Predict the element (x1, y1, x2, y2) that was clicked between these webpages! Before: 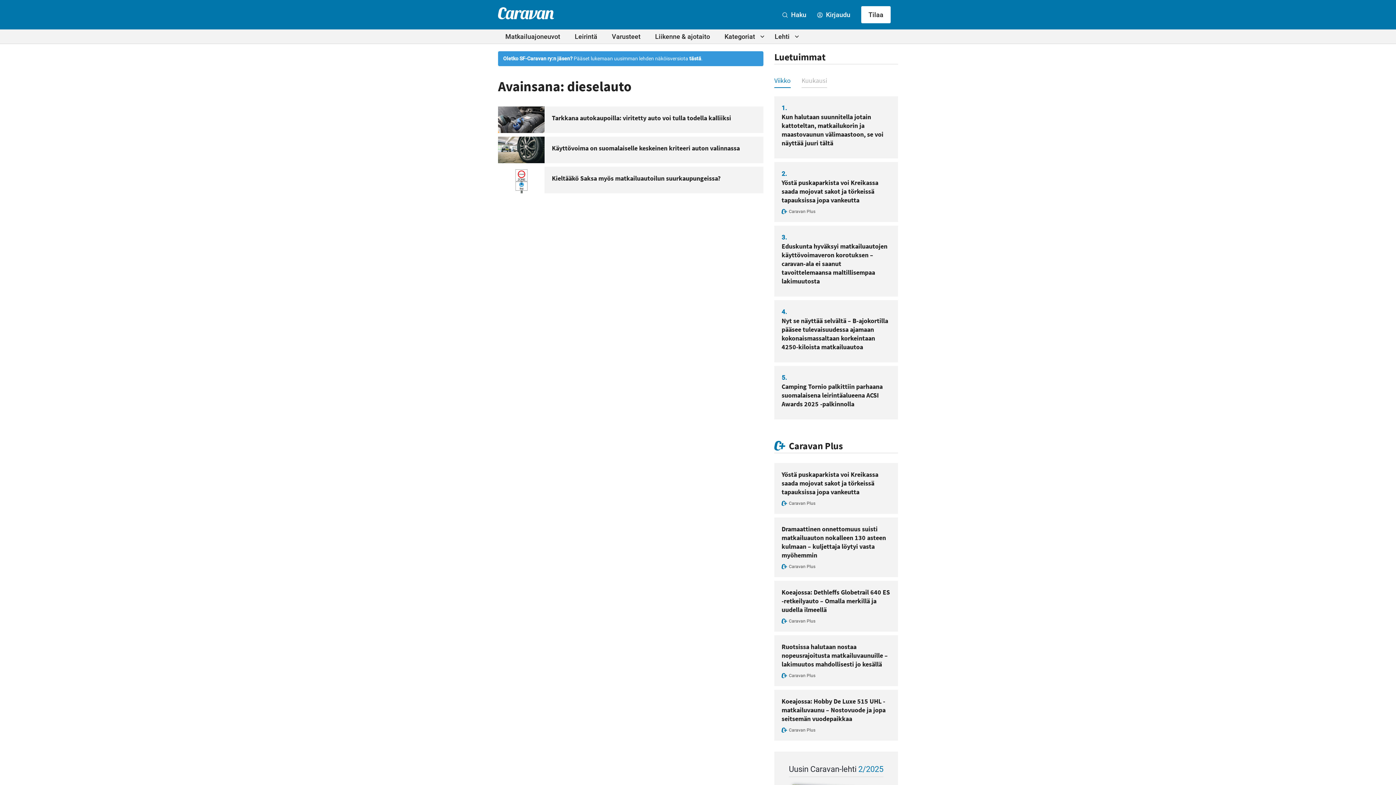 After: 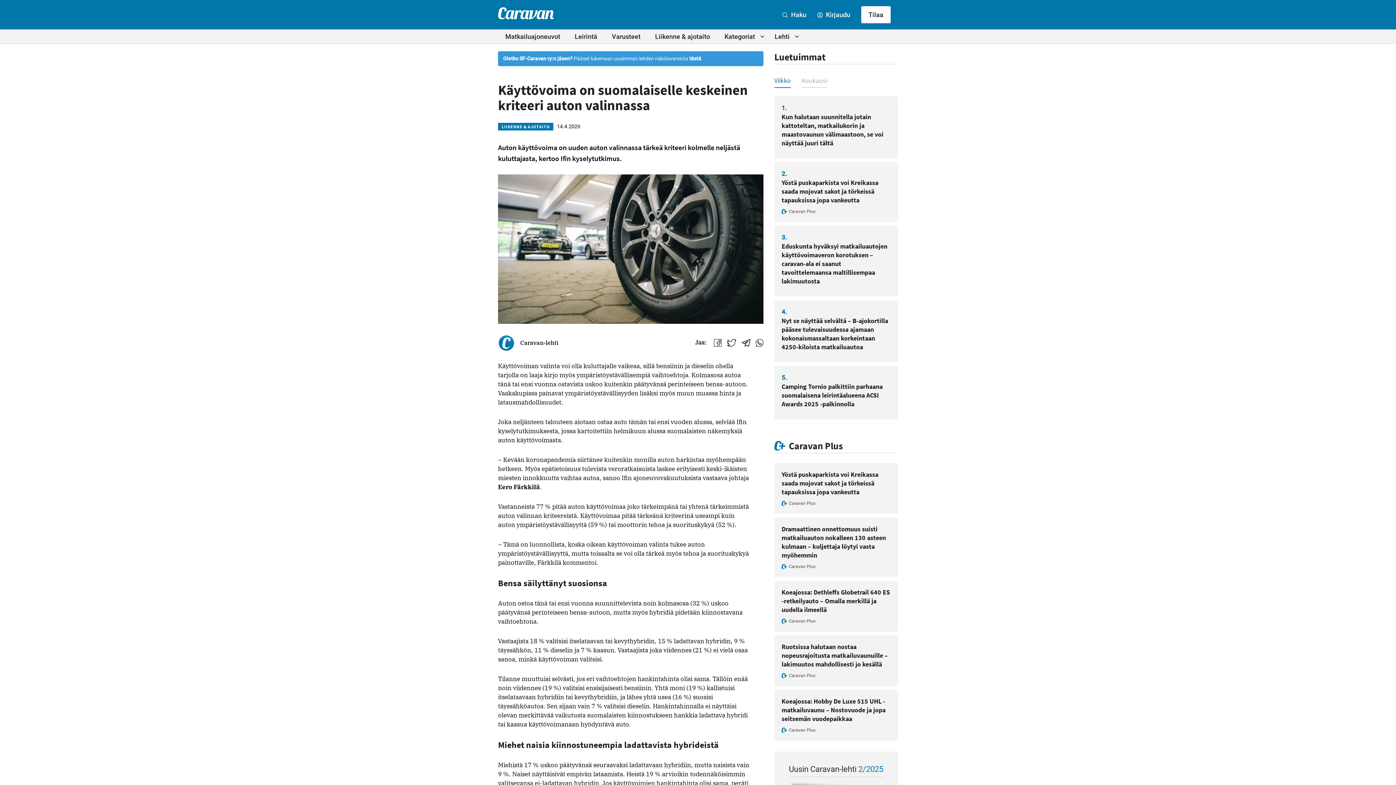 Action: bbox: (498, 136, 544, 163)